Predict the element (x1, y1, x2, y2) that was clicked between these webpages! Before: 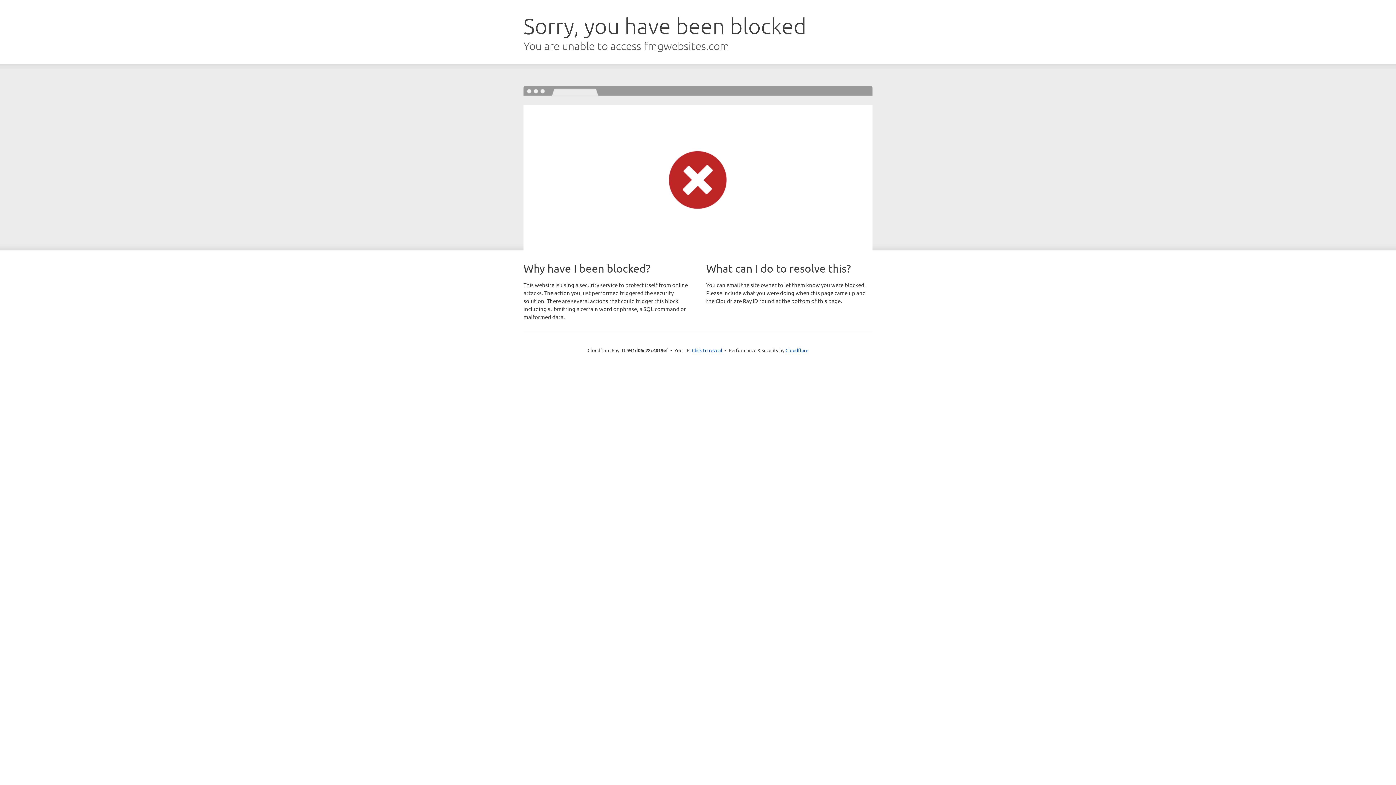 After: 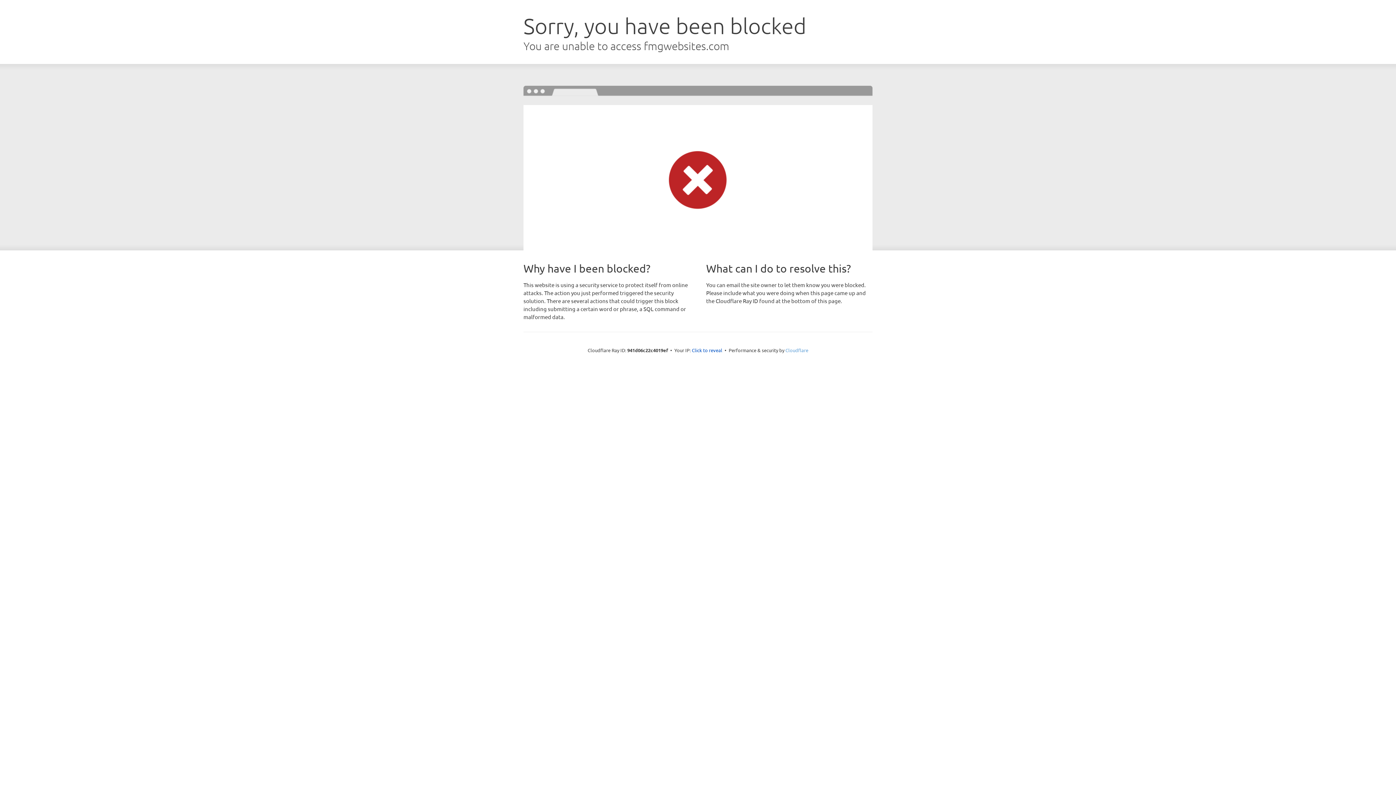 Action: bbox: (785, 347, 808, 353) label: Cloudflare